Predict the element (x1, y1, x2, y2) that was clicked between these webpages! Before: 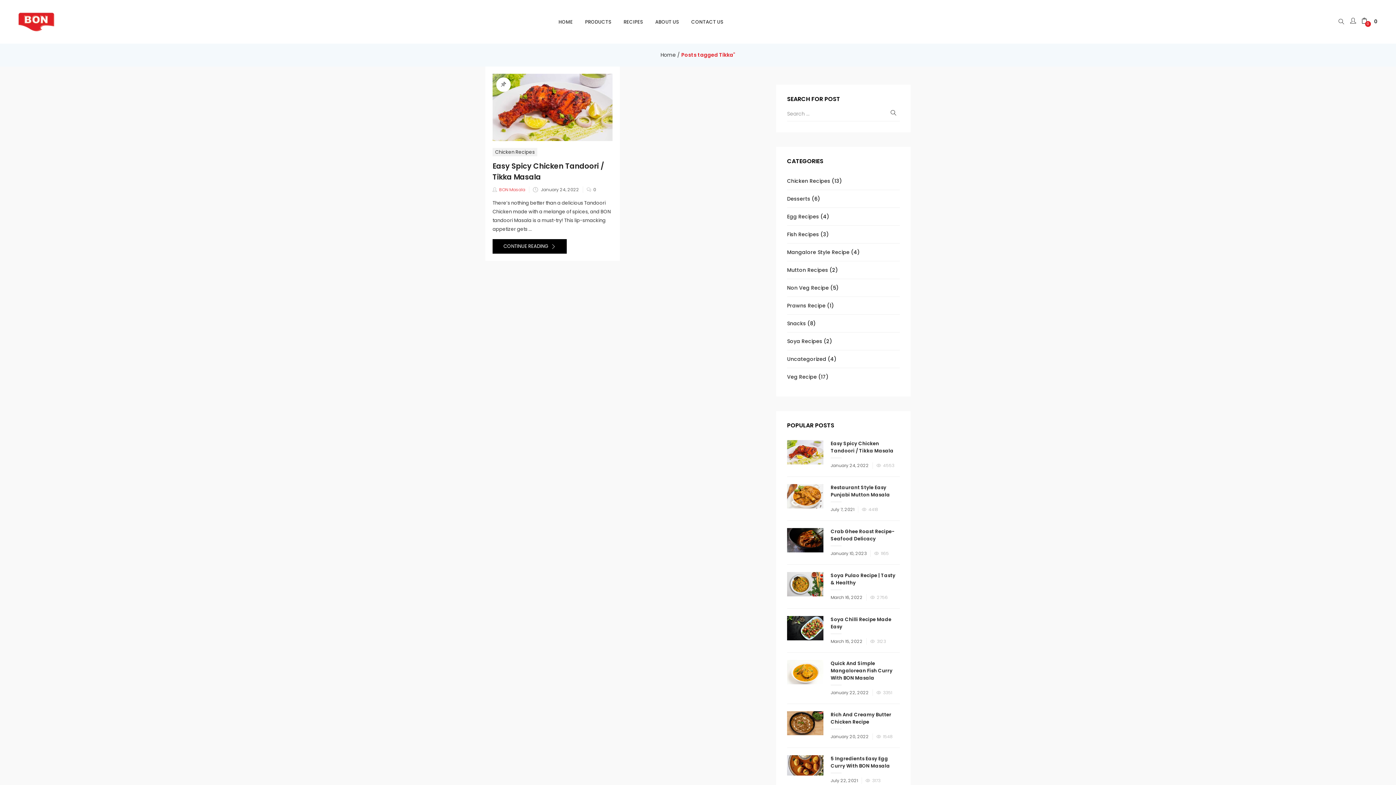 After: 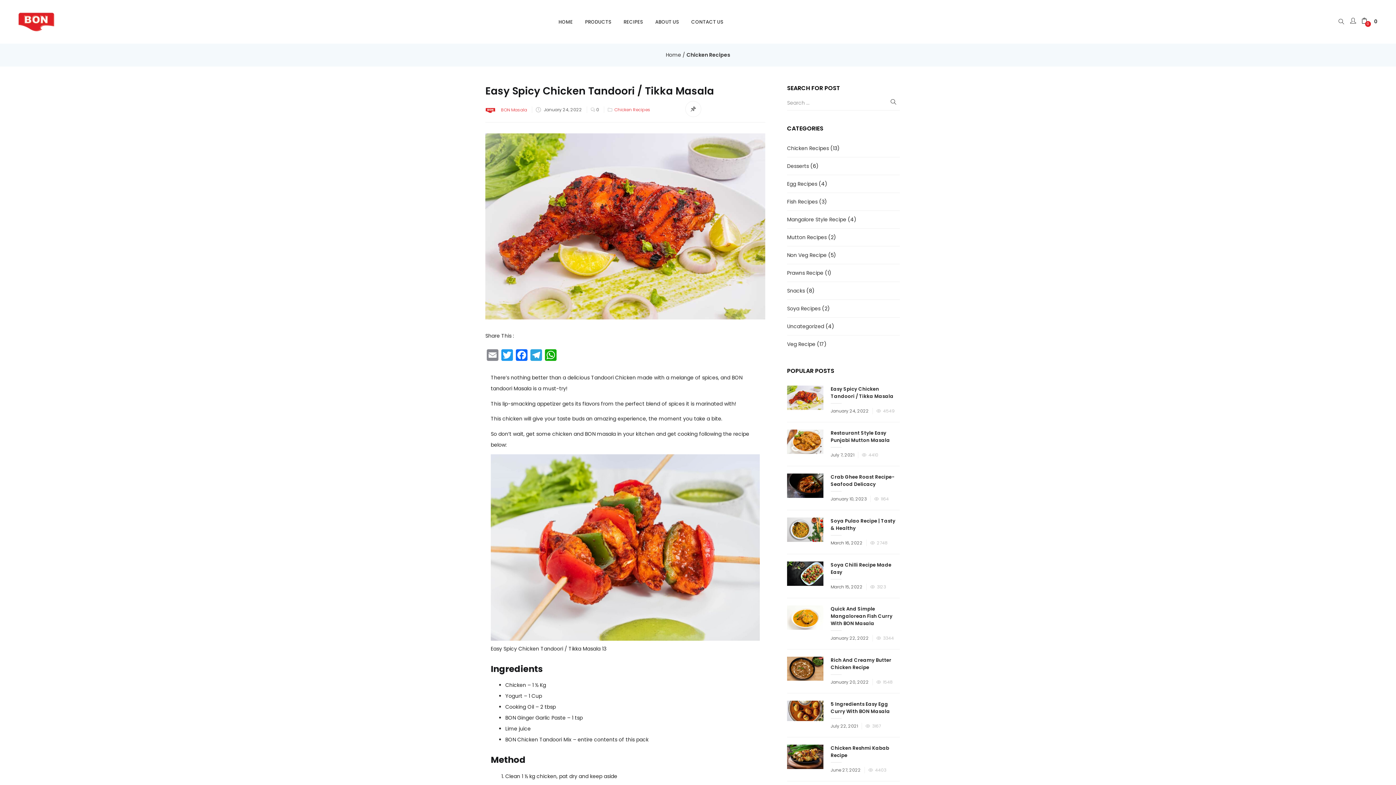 Action: bbox: (492, 103, 612, 110)